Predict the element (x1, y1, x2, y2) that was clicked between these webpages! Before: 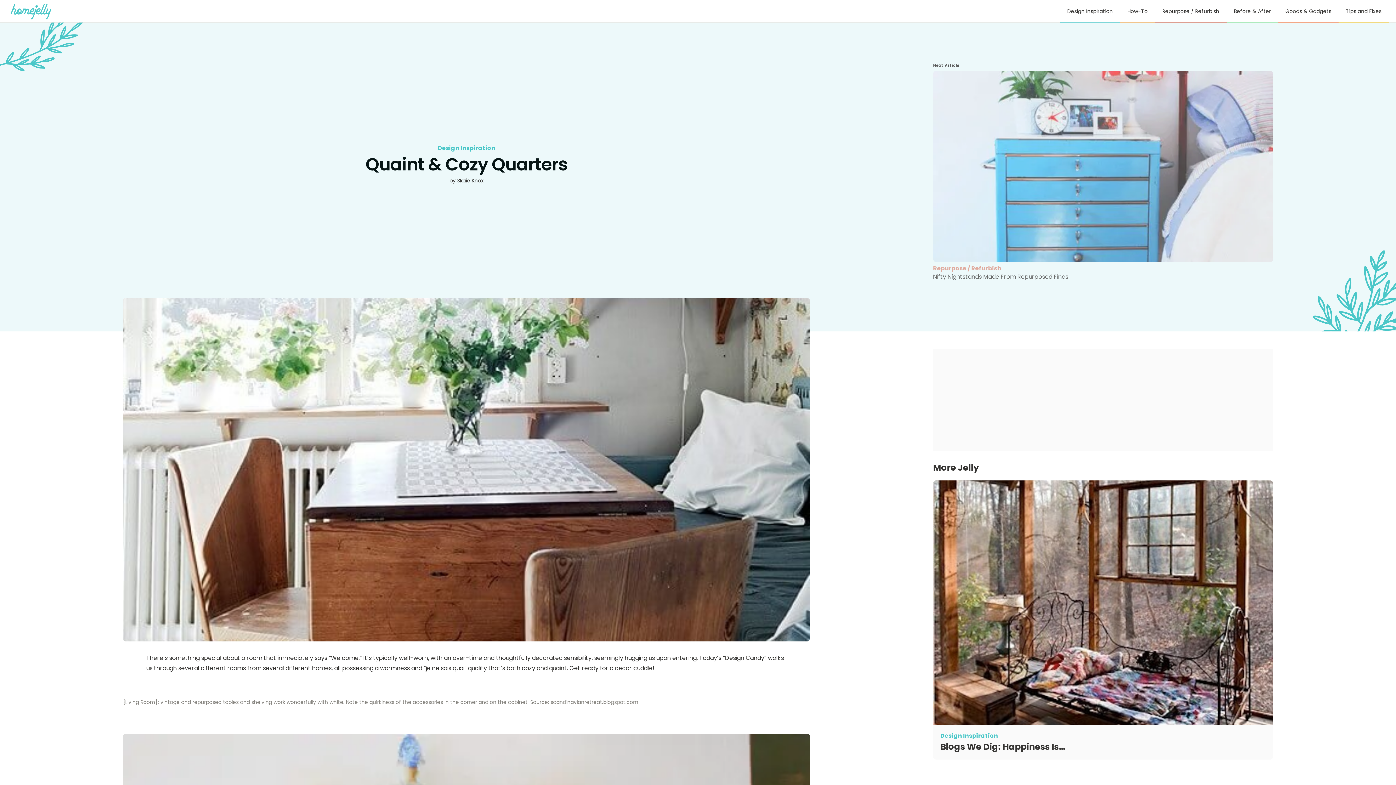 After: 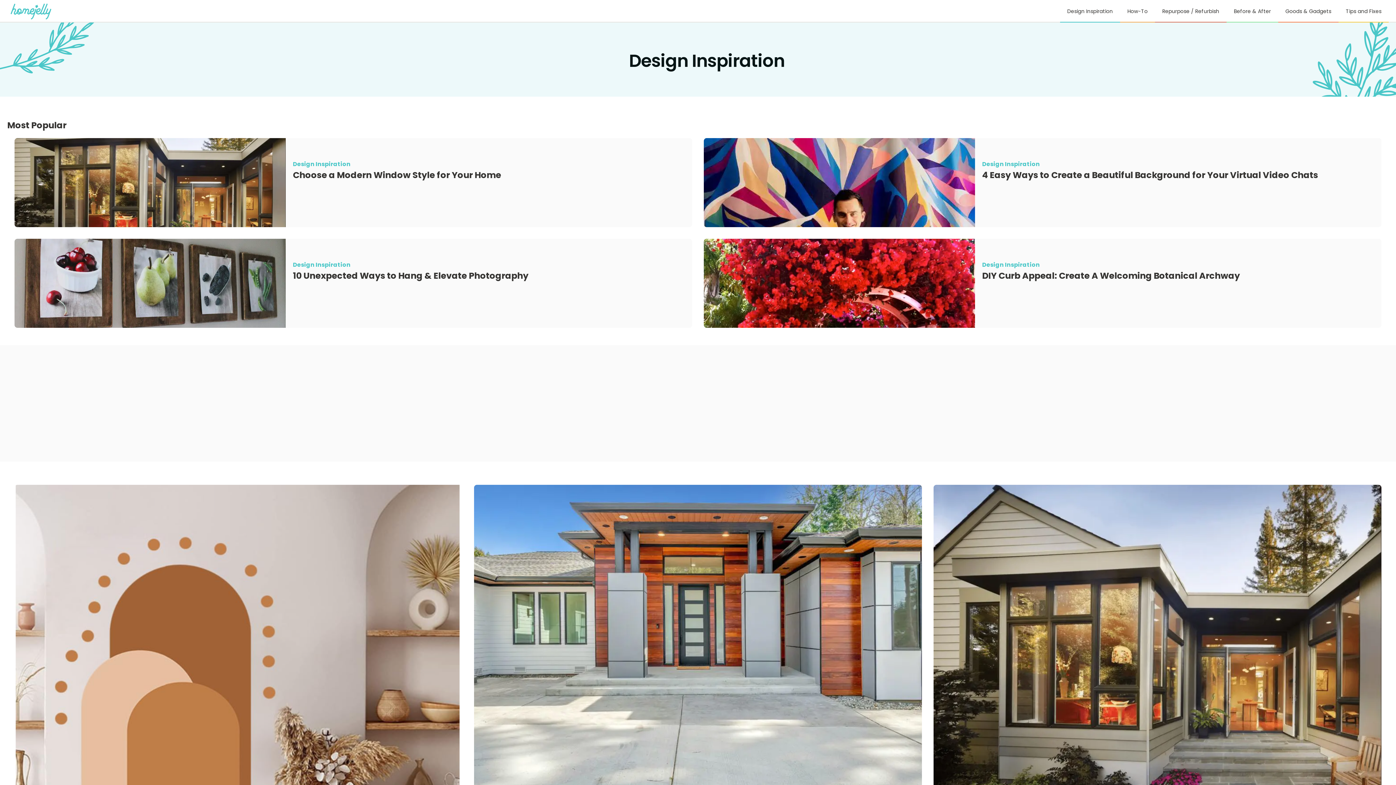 Action: bbox: (1060, 0, 1120, 22) label: Design Inspiration